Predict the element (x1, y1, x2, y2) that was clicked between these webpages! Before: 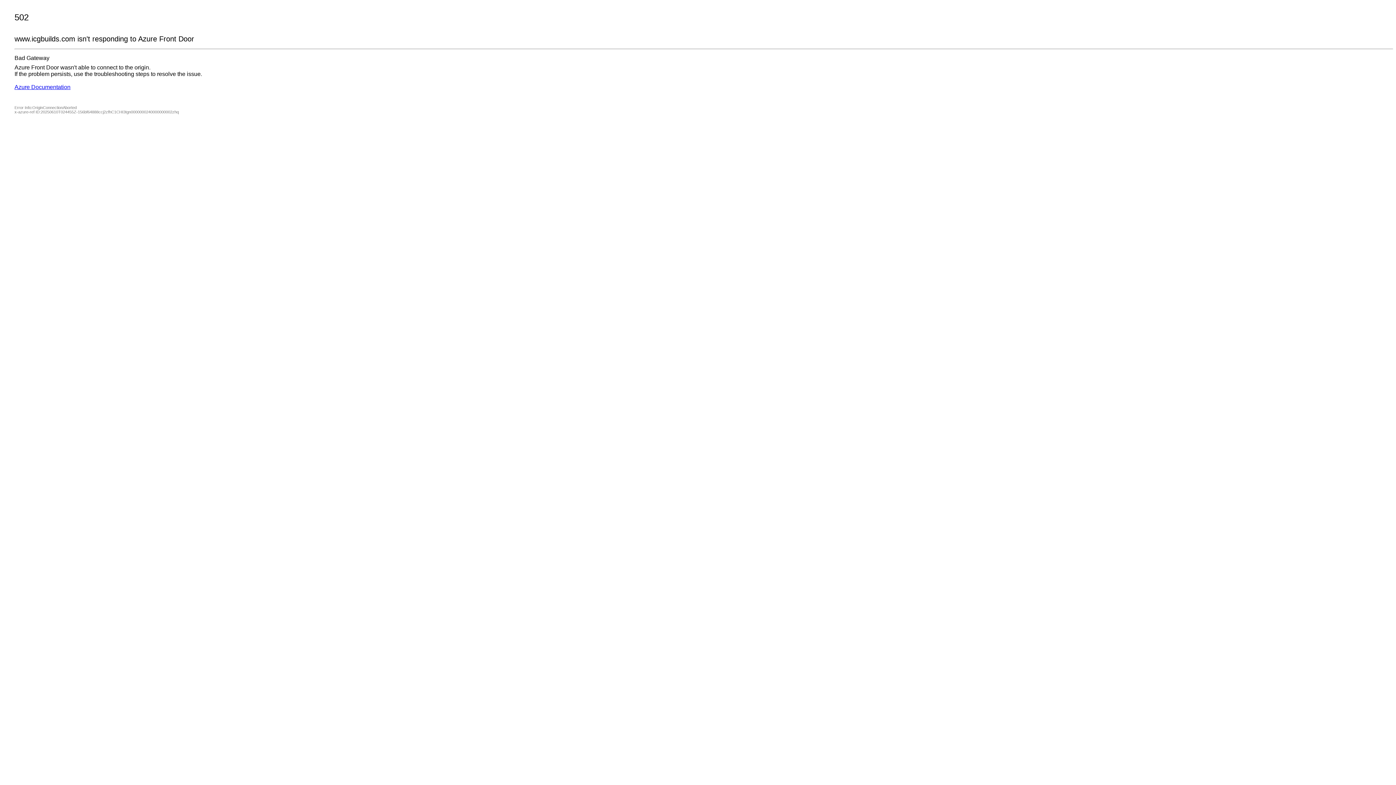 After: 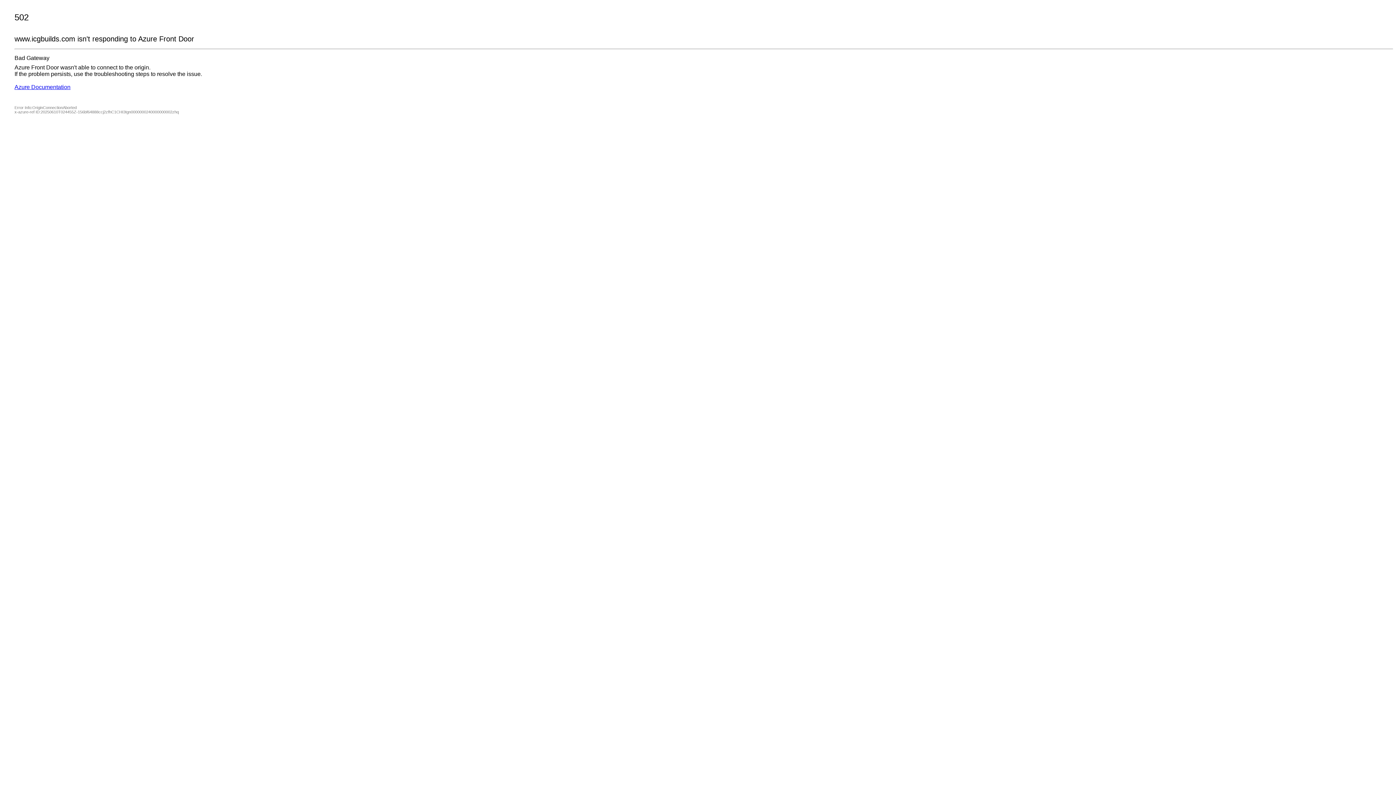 Action: label: Azure Documentation bbox: (14, 84, 70, 90)